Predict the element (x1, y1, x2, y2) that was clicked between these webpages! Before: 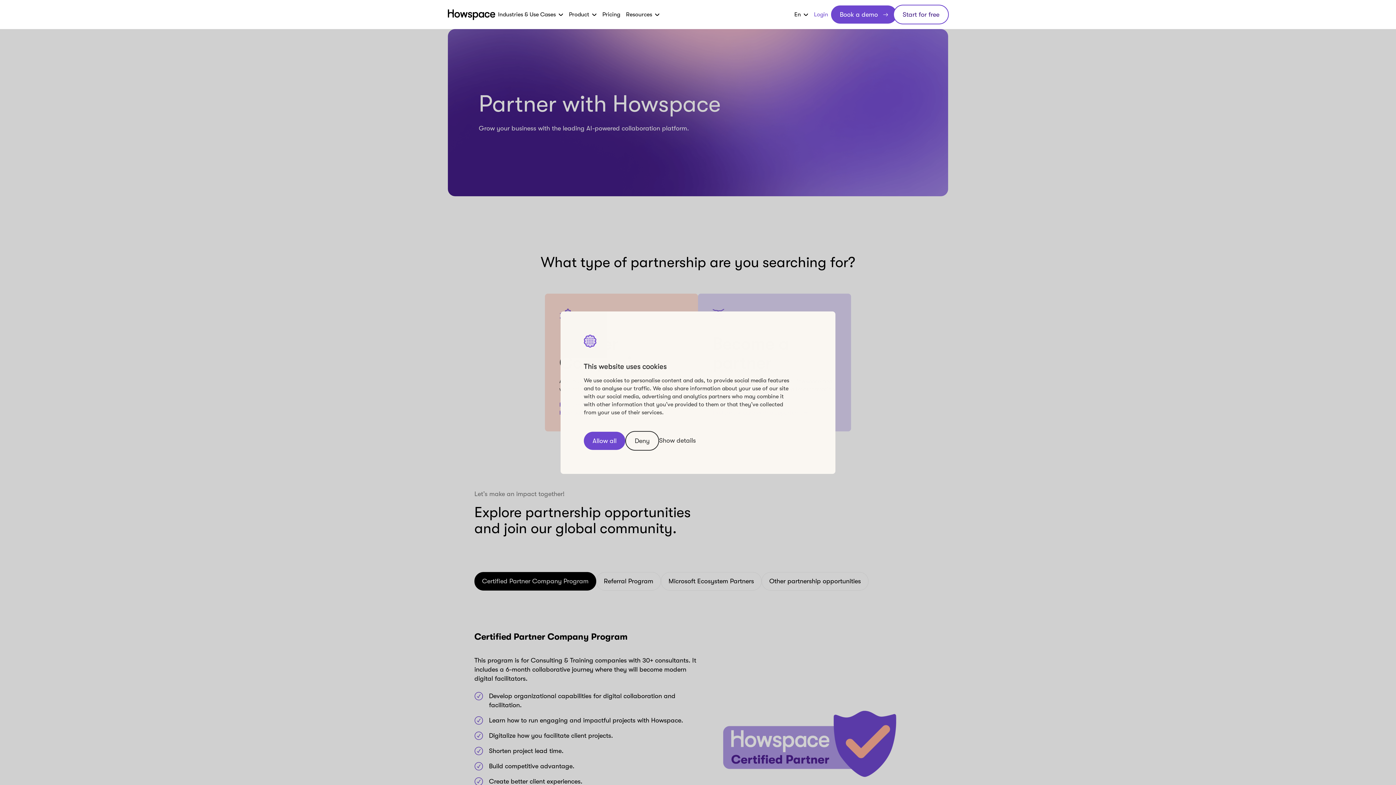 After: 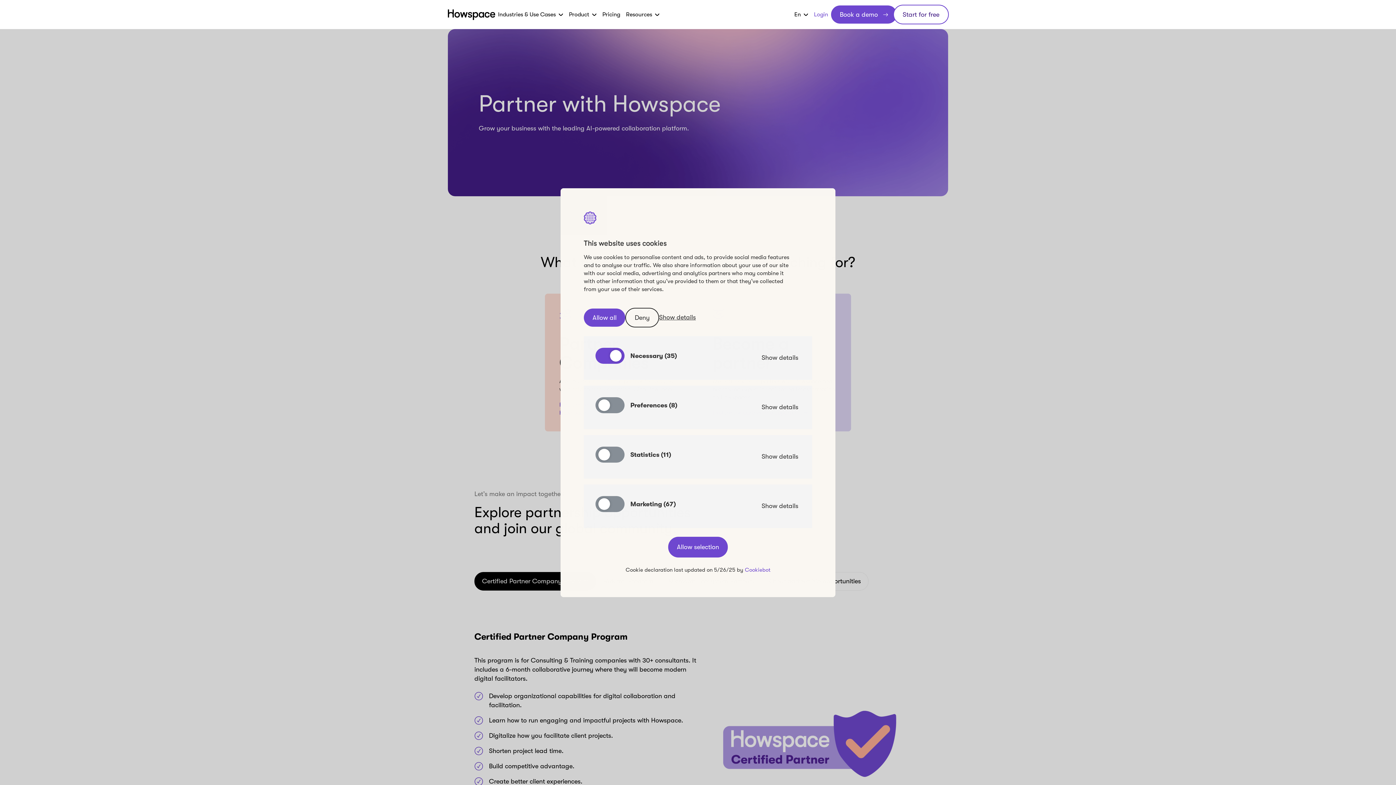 Action: bbox: (659, 436, 696, 445) label: Show details